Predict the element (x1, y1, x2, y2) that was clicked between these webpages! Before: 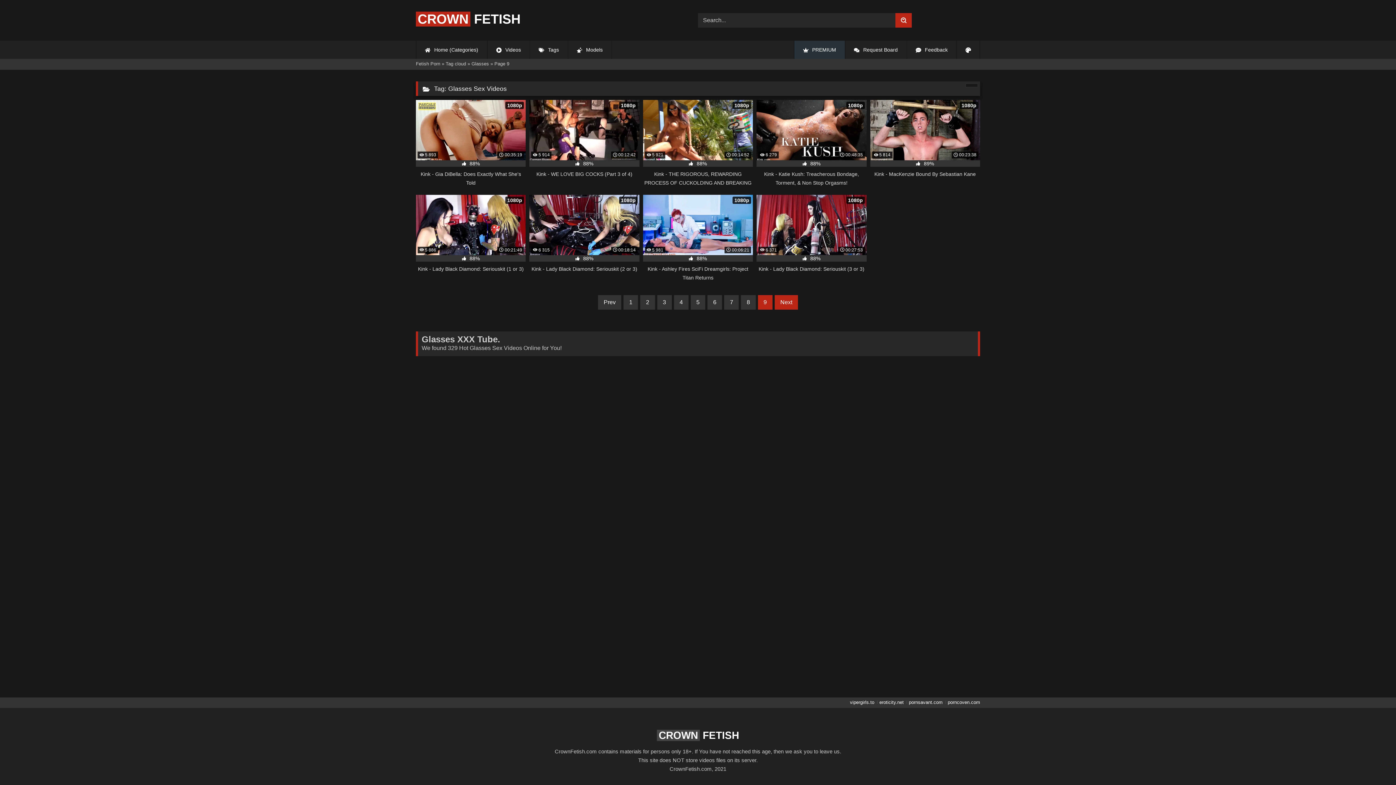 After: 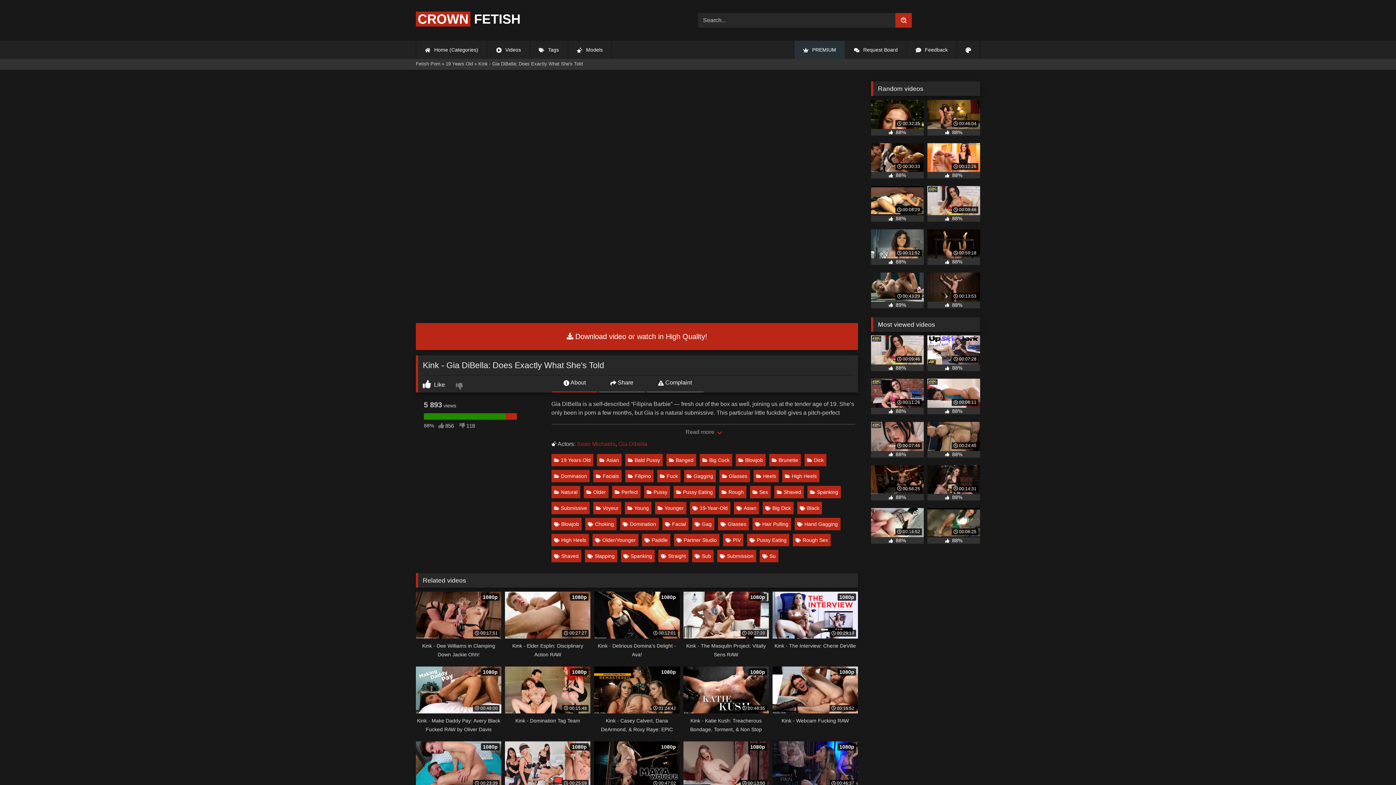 Action: label:  5 893
 00:35:19
1080p
 88%
Kink - Gia DiBella: Does Exactly What She's Told bbox: (416, 99, 525, 187)